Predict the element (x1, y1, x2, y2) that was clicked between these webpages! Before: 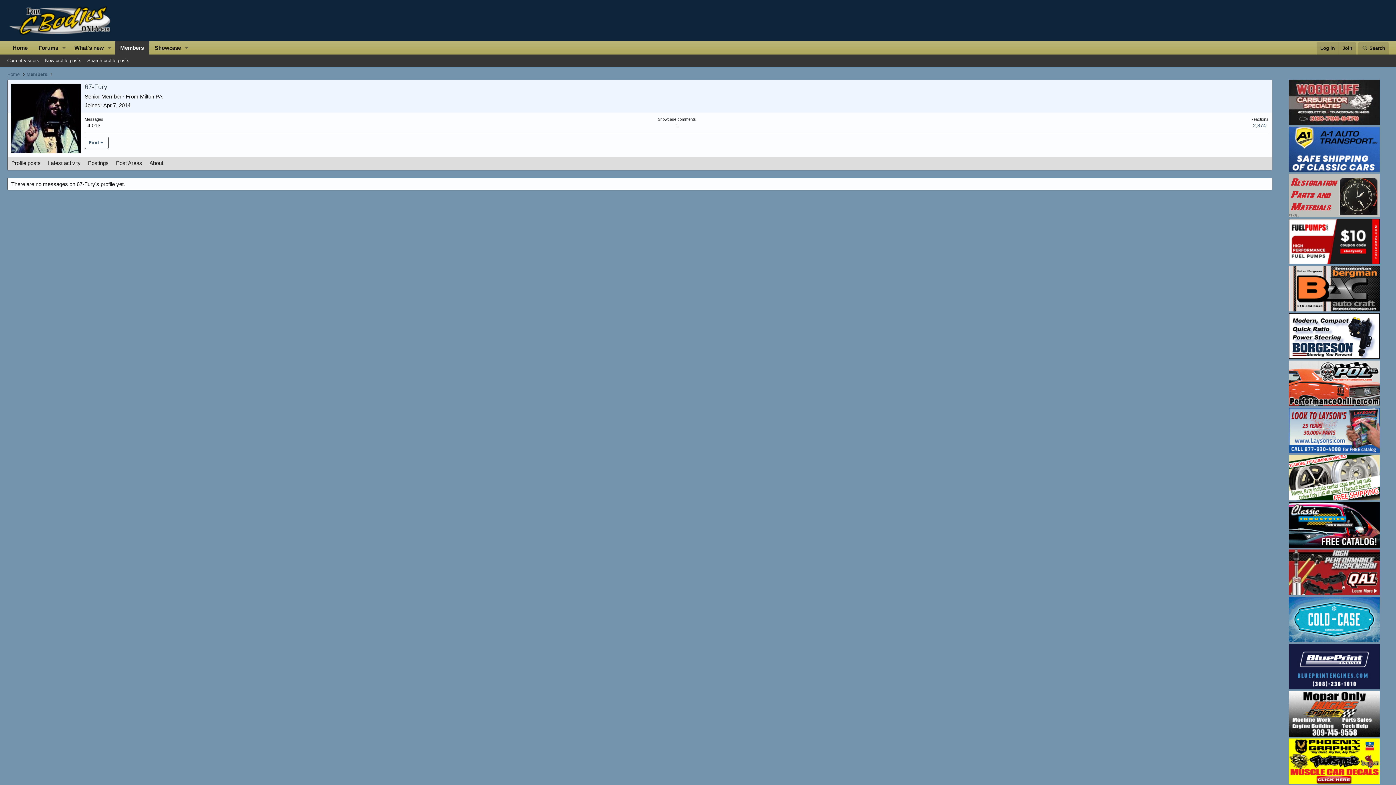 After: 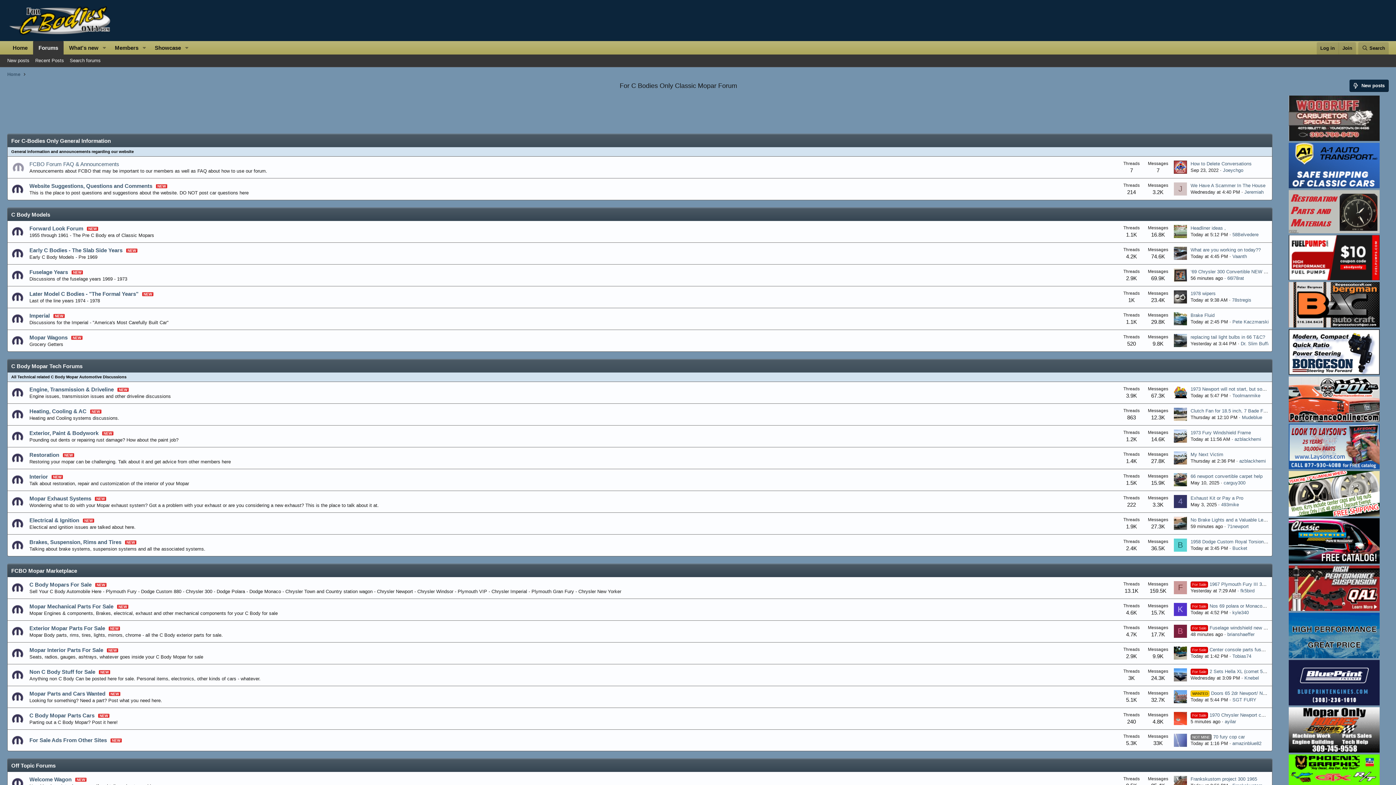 Action: bbox: (7, 32, 115, 38)